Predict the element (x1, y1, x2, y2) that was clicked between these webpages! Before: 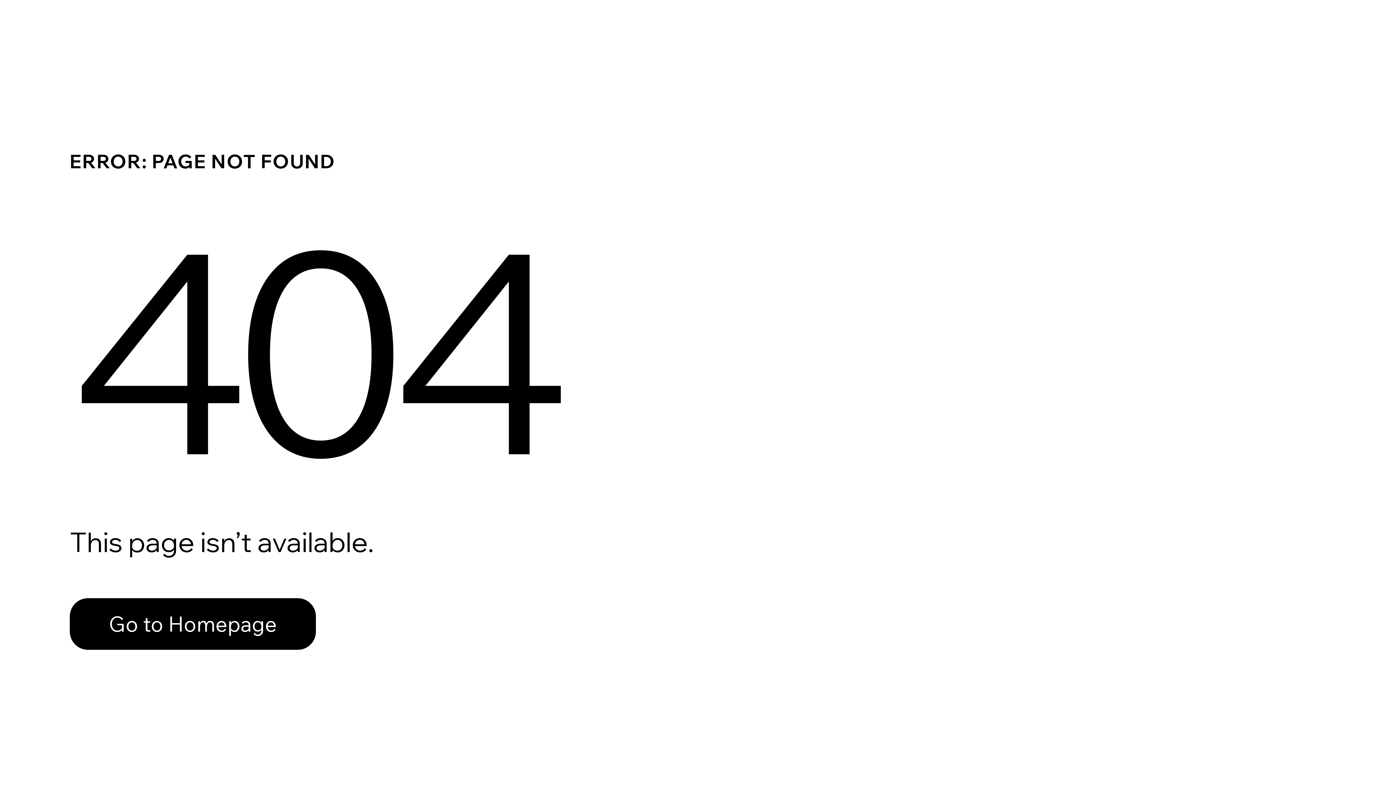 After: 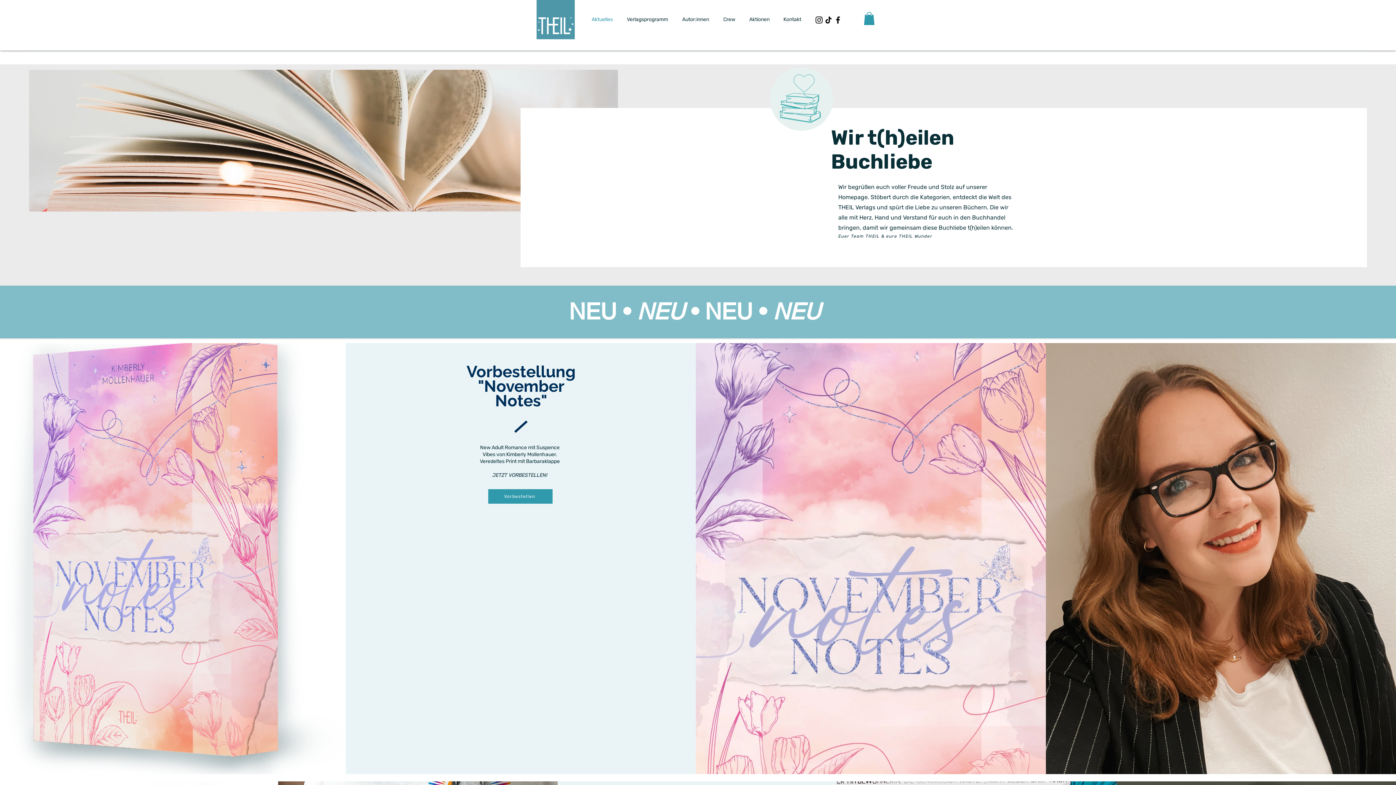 Action: label: Go to Homepage bbox: (69, 582, 768, 659)